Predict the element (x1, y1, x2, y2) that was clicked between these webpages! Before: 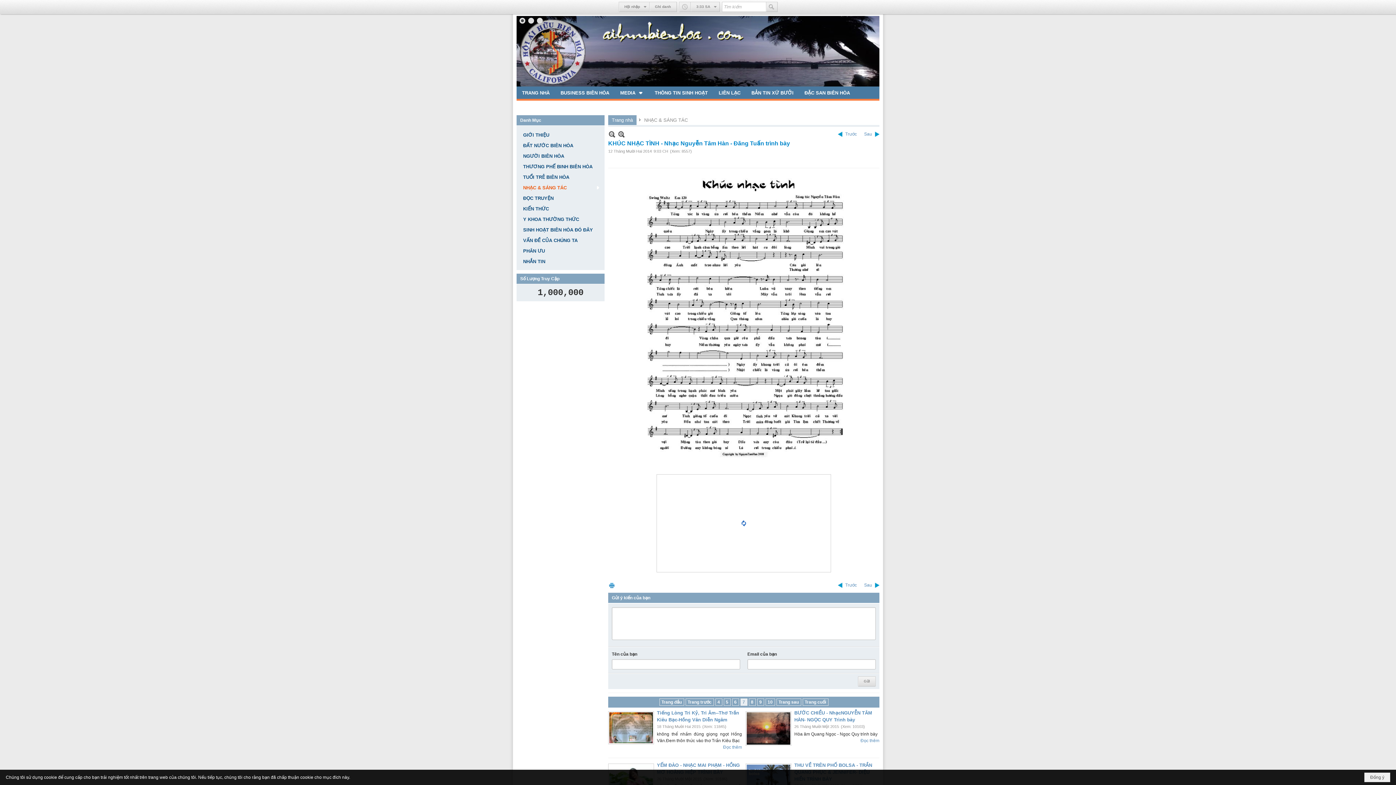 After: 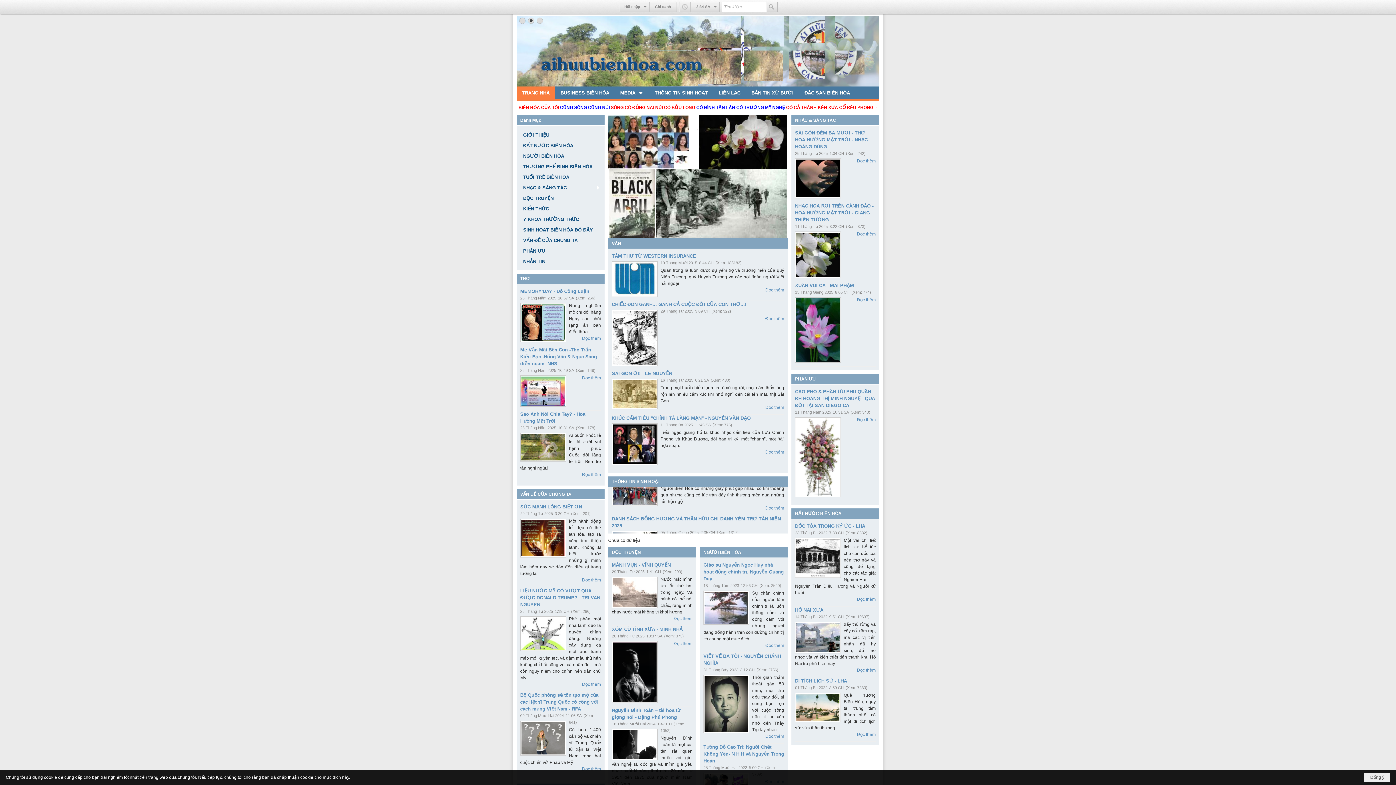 Action: label: Trang nhà bbox: (612, 117, 633, 122)